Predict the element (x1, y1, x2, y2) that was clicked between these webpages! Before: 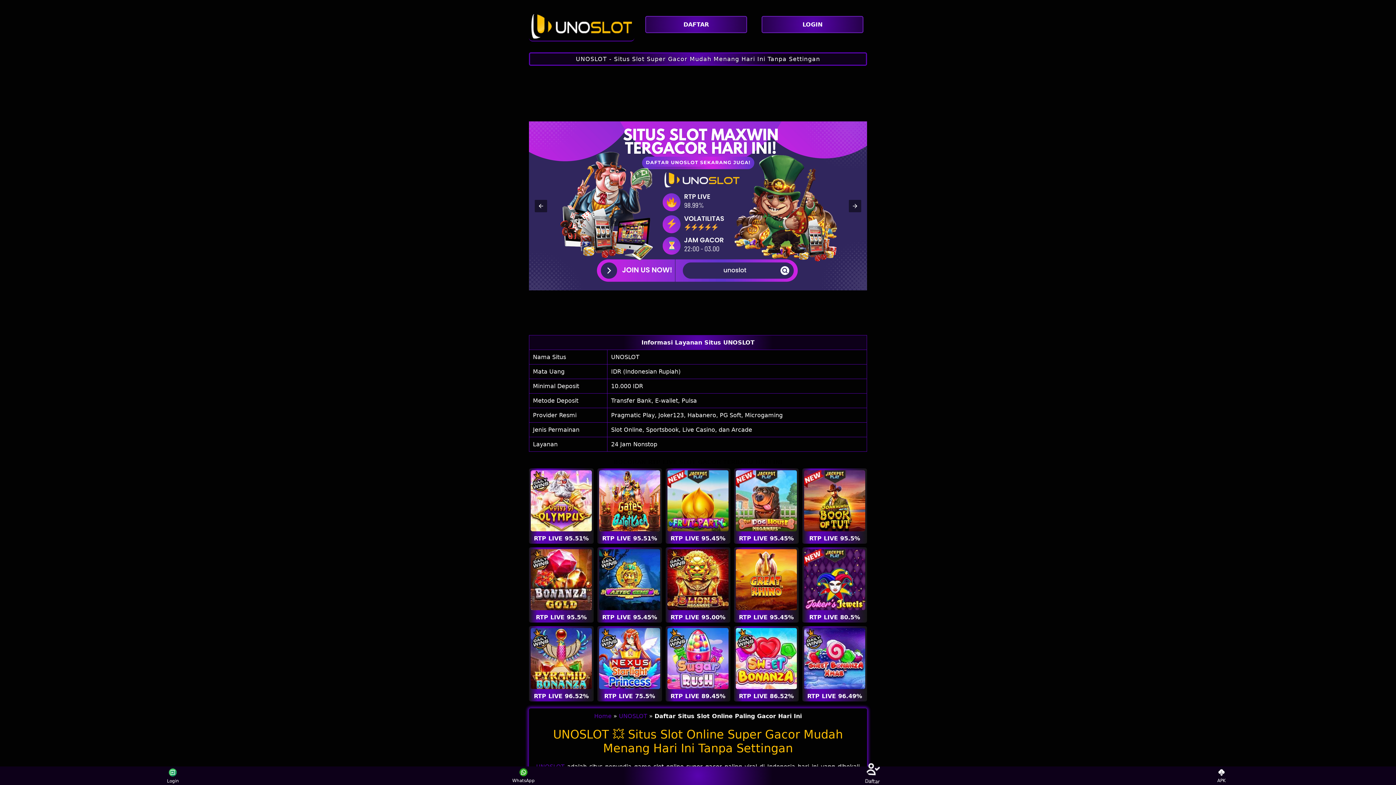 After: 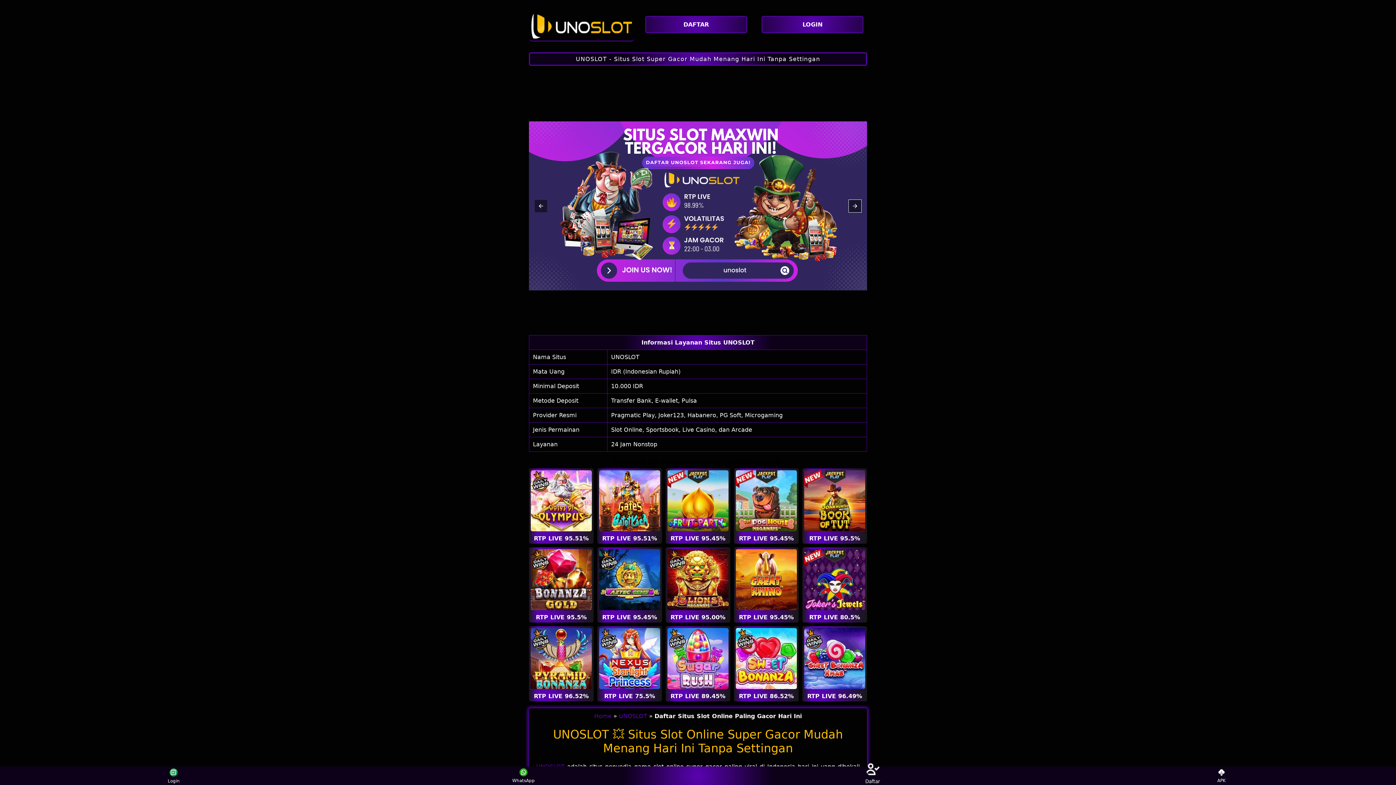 Action: bbox: (849, 199, 861, 212)